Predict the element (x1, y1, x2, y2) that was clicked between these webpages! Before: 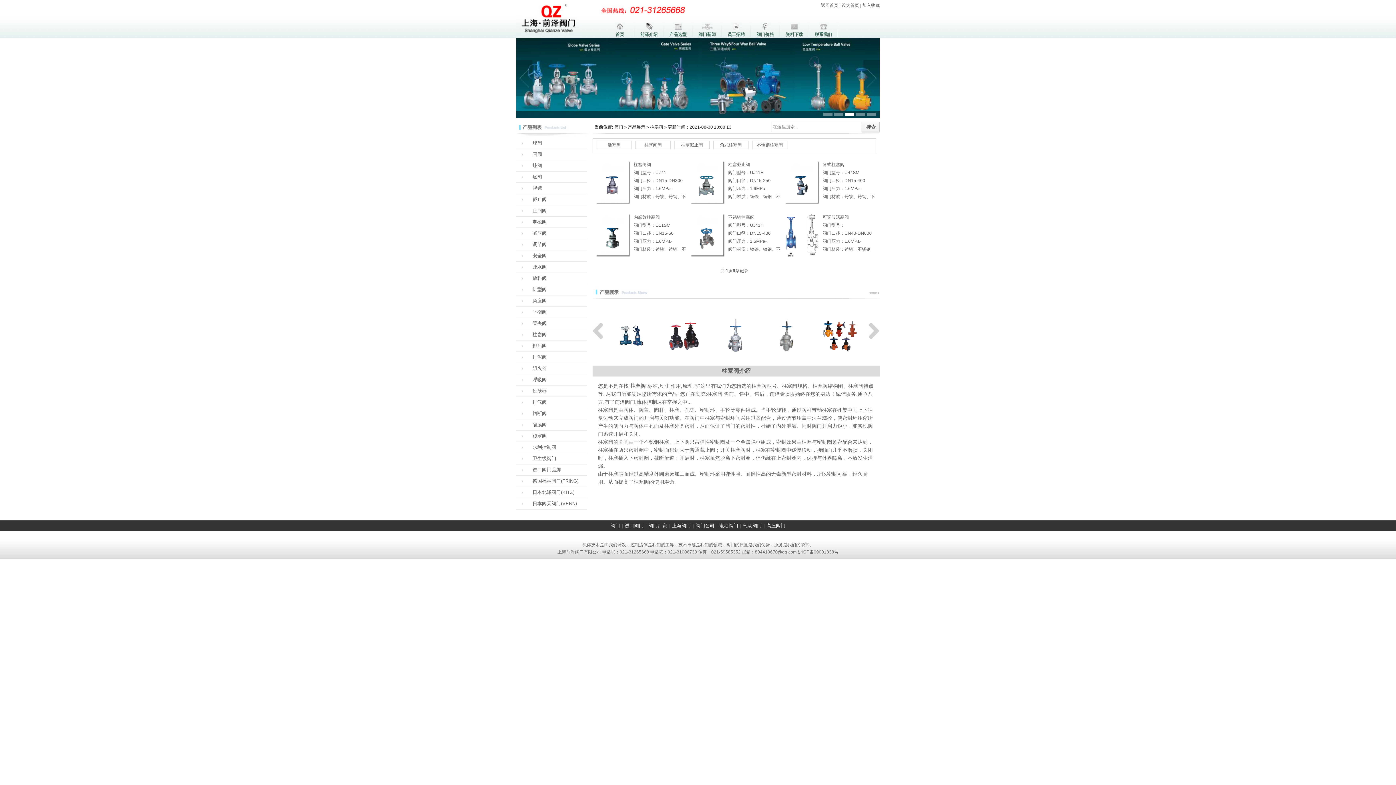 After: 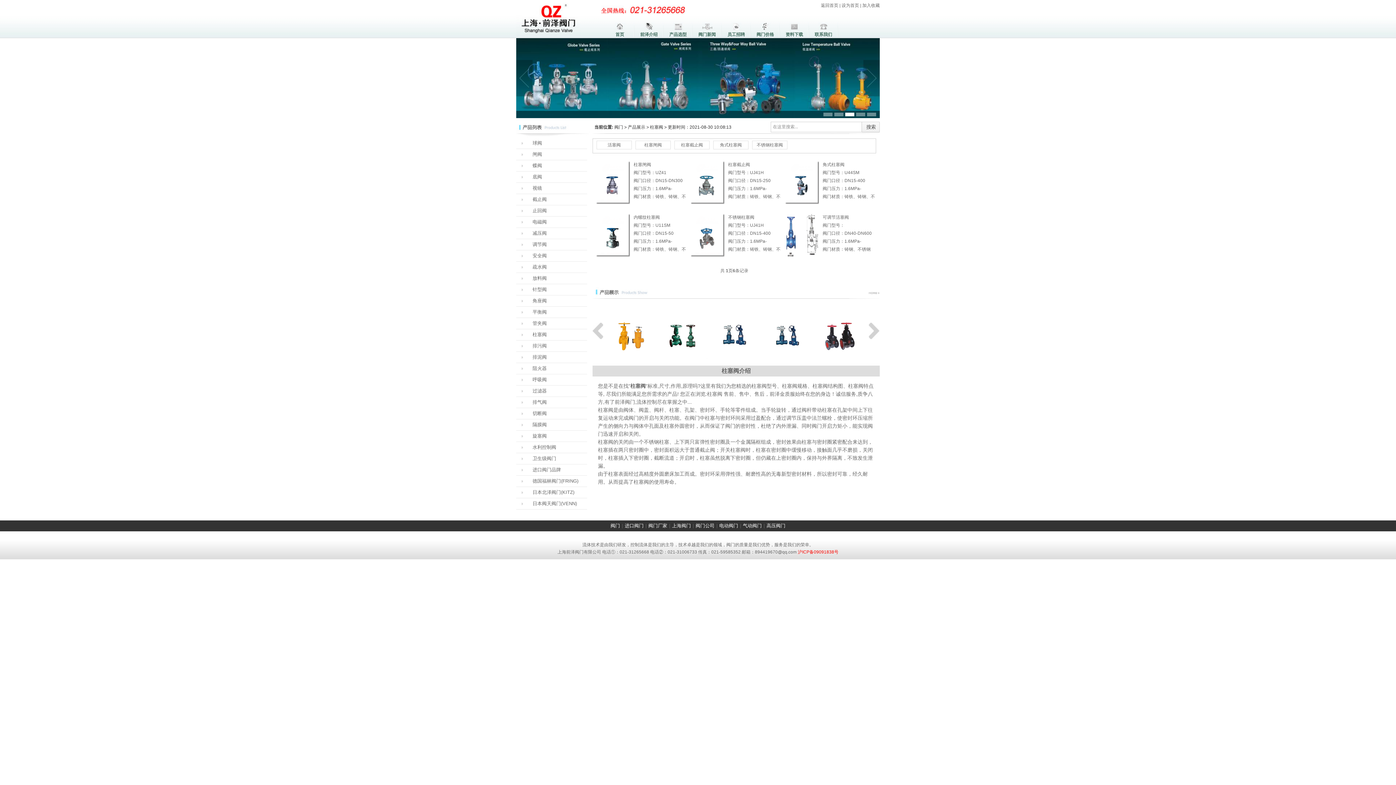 Action: label: 沪ICP备09091838号 bbox: (798, 549, 838, 554)